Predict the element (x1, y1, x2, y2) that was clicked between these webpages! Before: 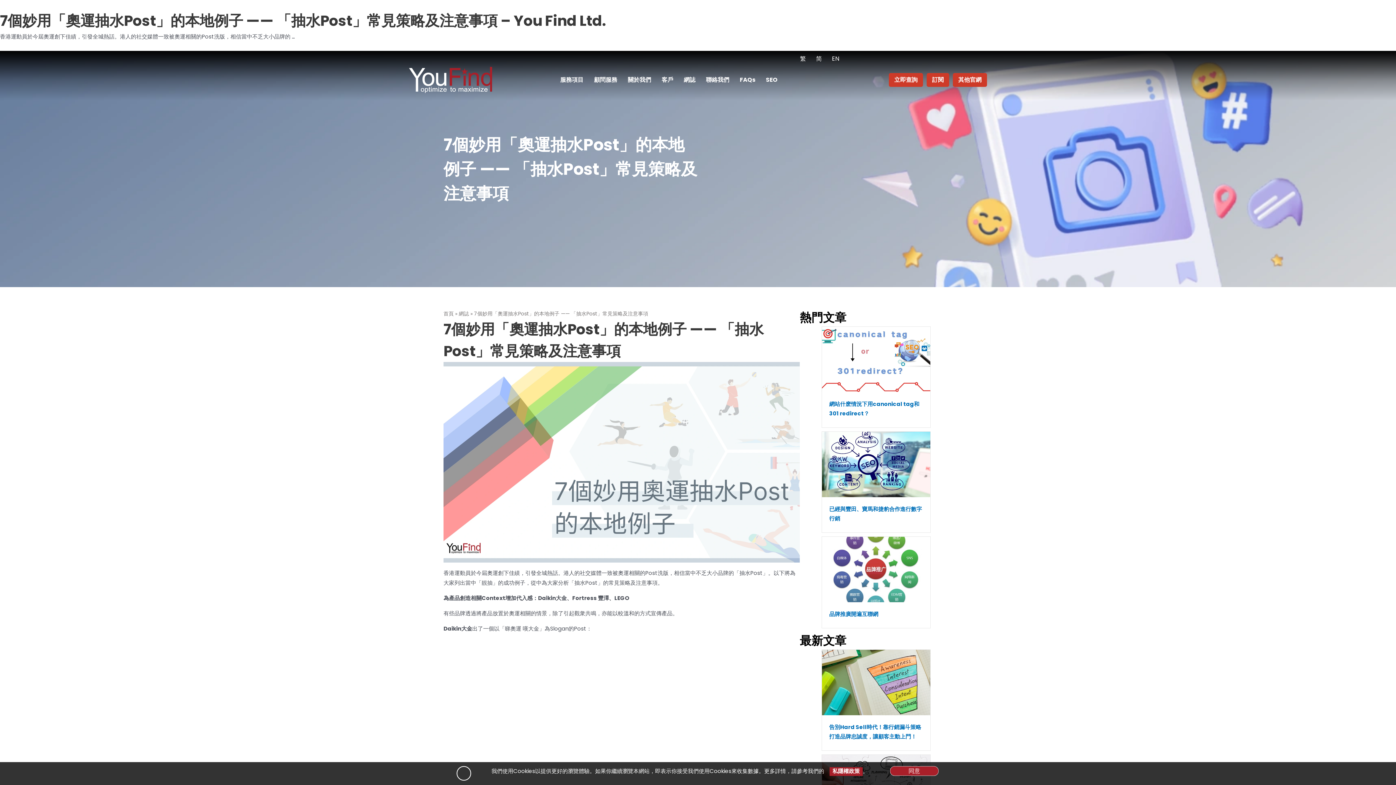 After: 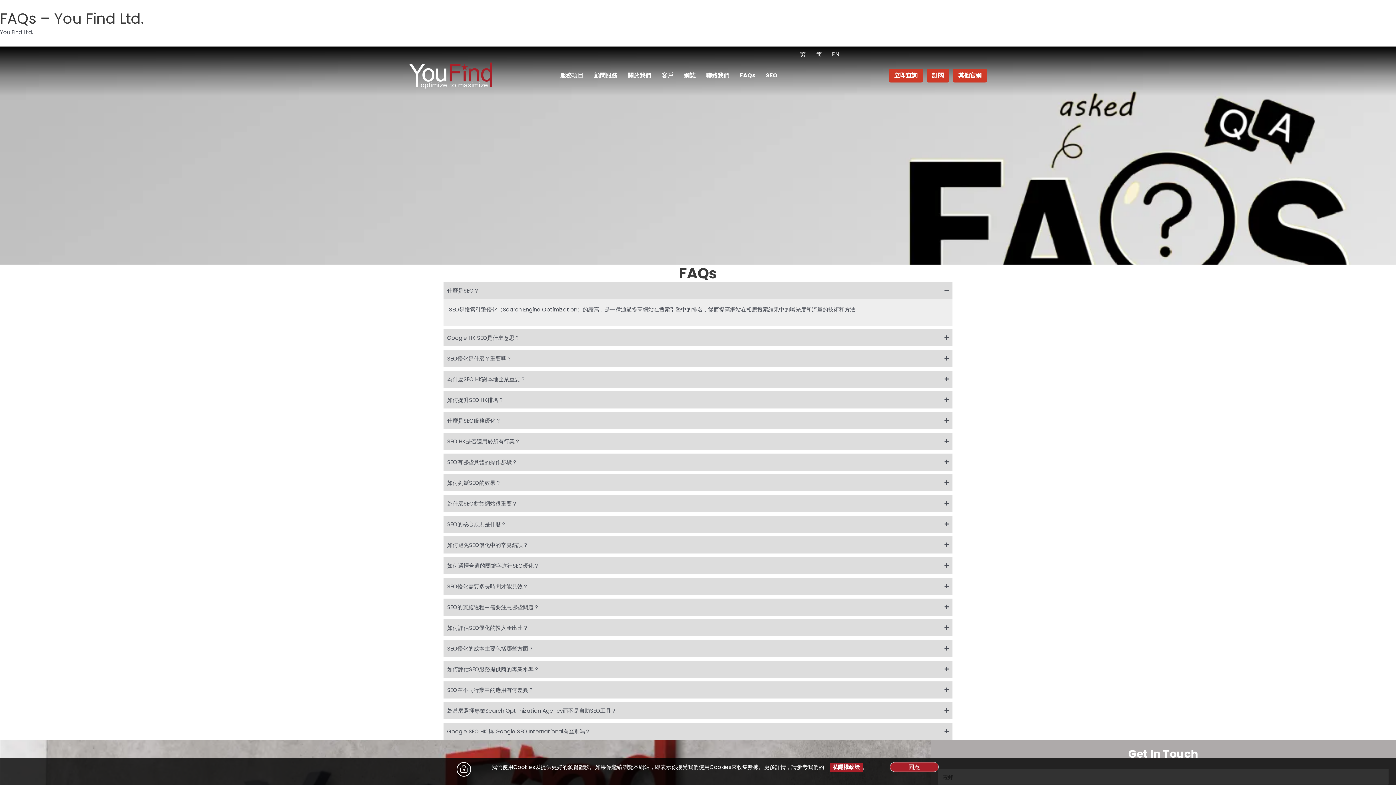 Action: bbox: (734, 71, 760, 88) label: FAQs